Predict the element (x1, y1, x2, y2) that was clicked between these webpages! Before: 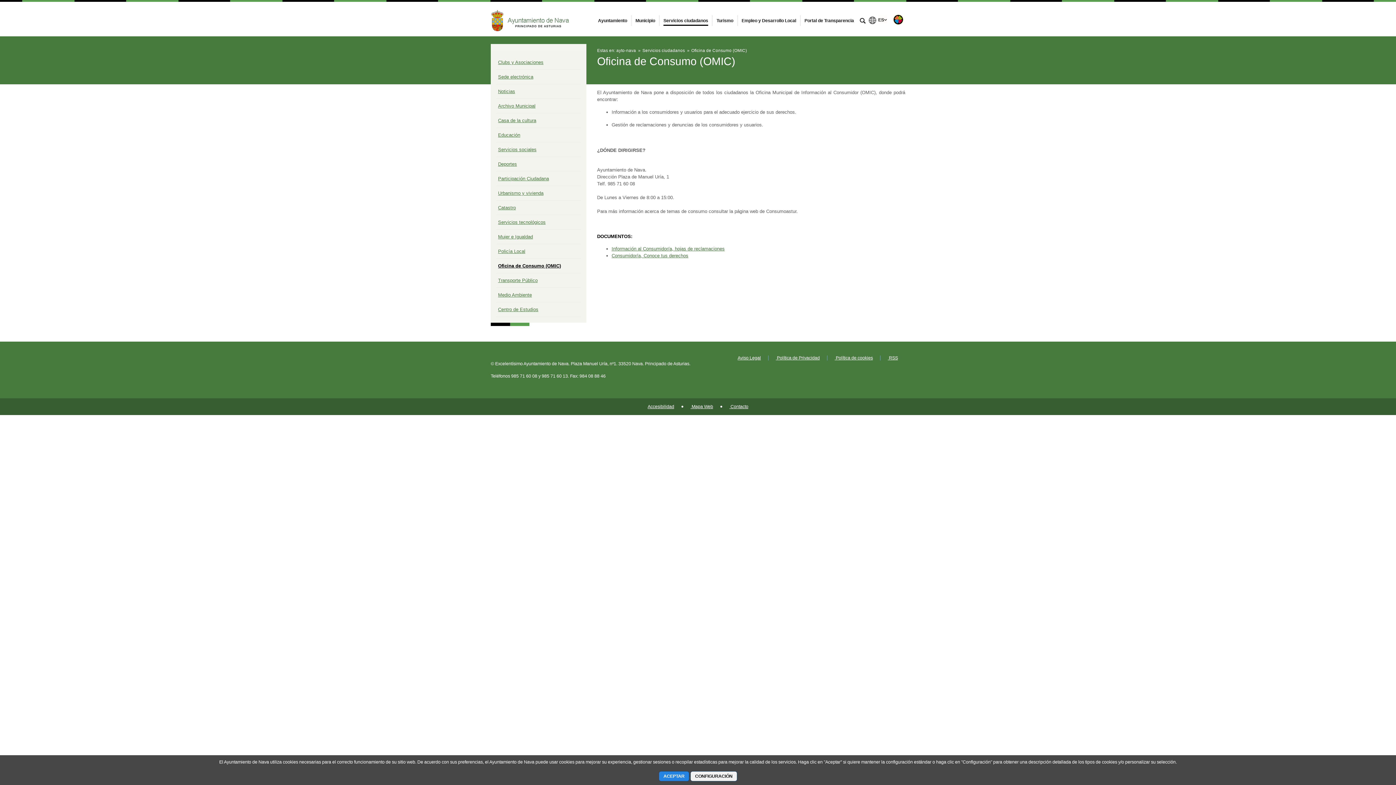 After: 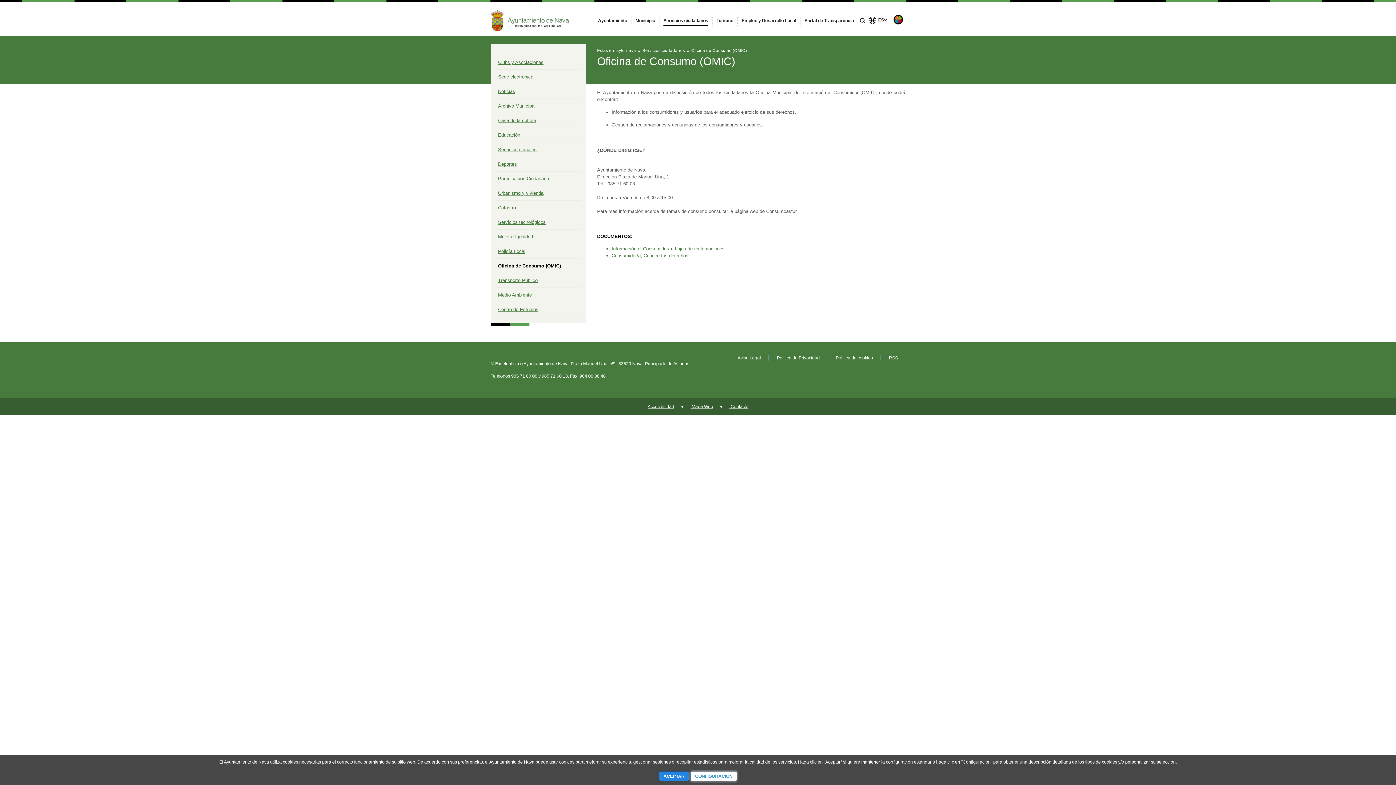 Action: bbox: (690, 773, 737, 779) label: CONFIGURACIÓN